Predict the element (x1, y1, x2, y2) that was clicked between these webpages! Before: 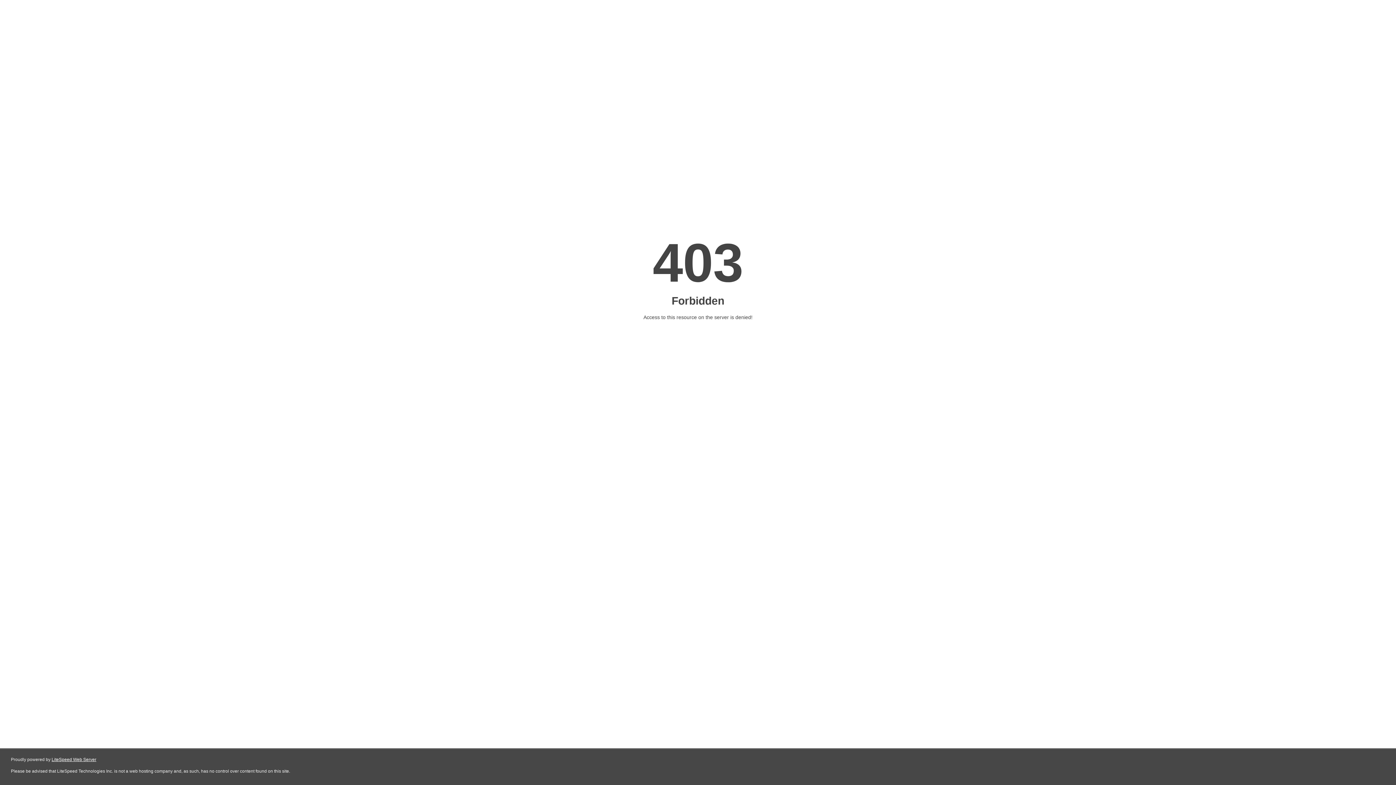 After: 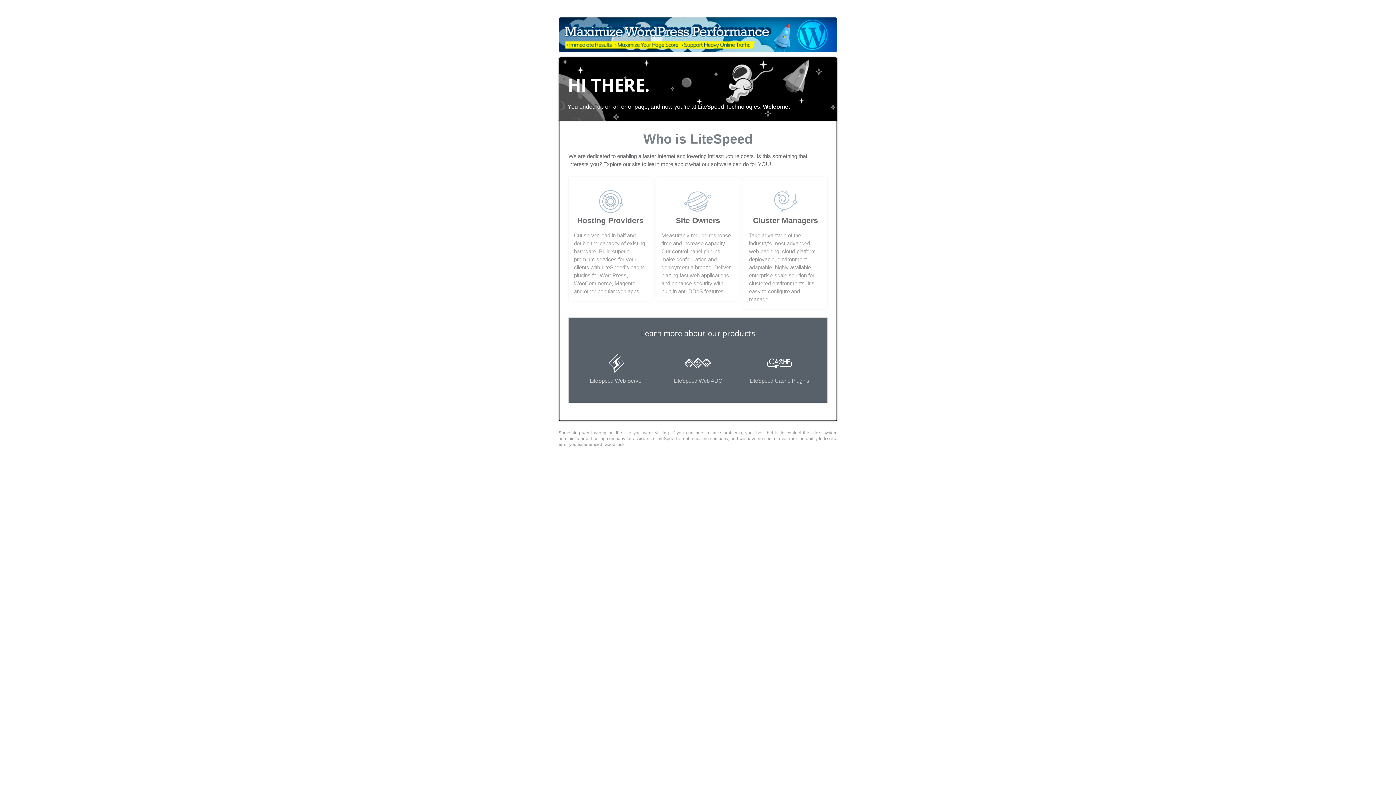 Action: label: LiteSpeed Web Server bbox: (51, 757, 96, 762)